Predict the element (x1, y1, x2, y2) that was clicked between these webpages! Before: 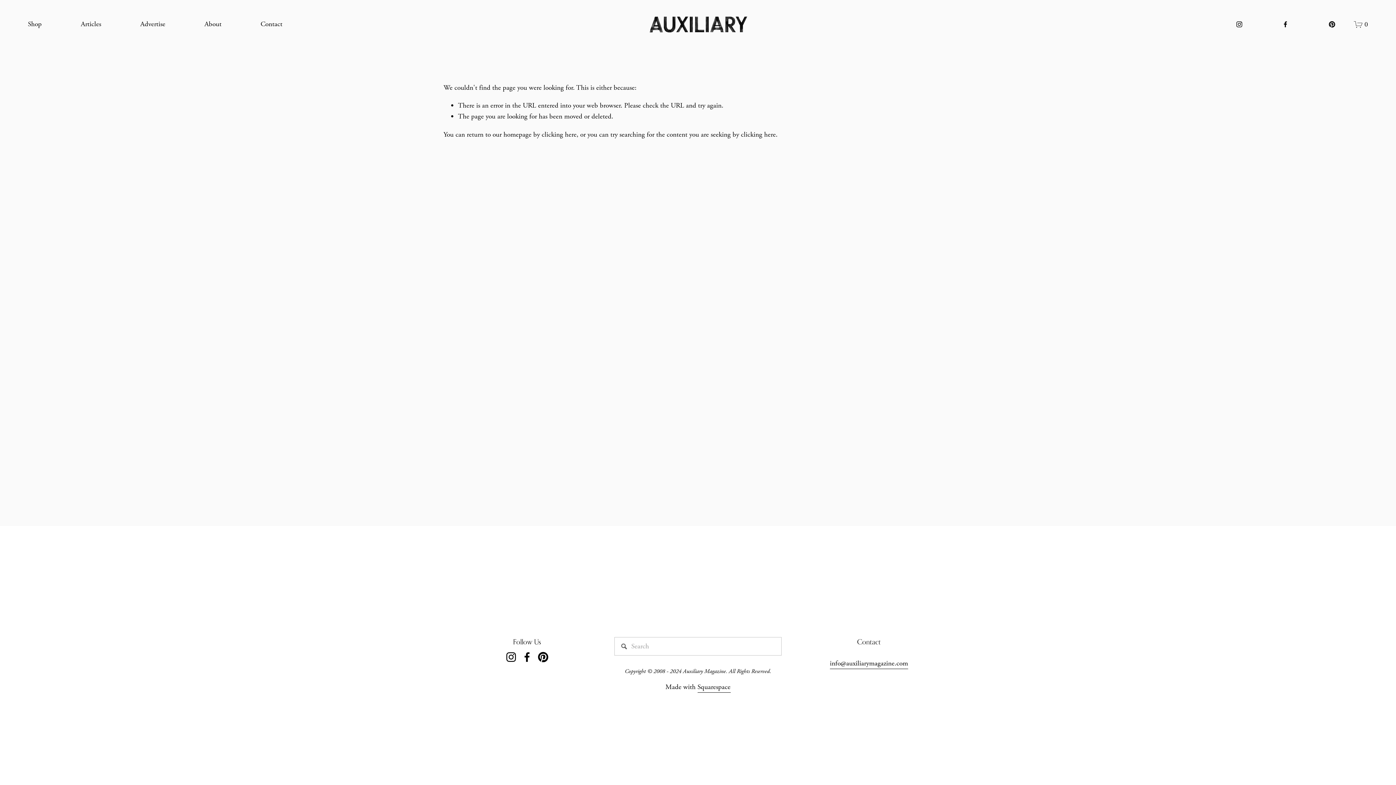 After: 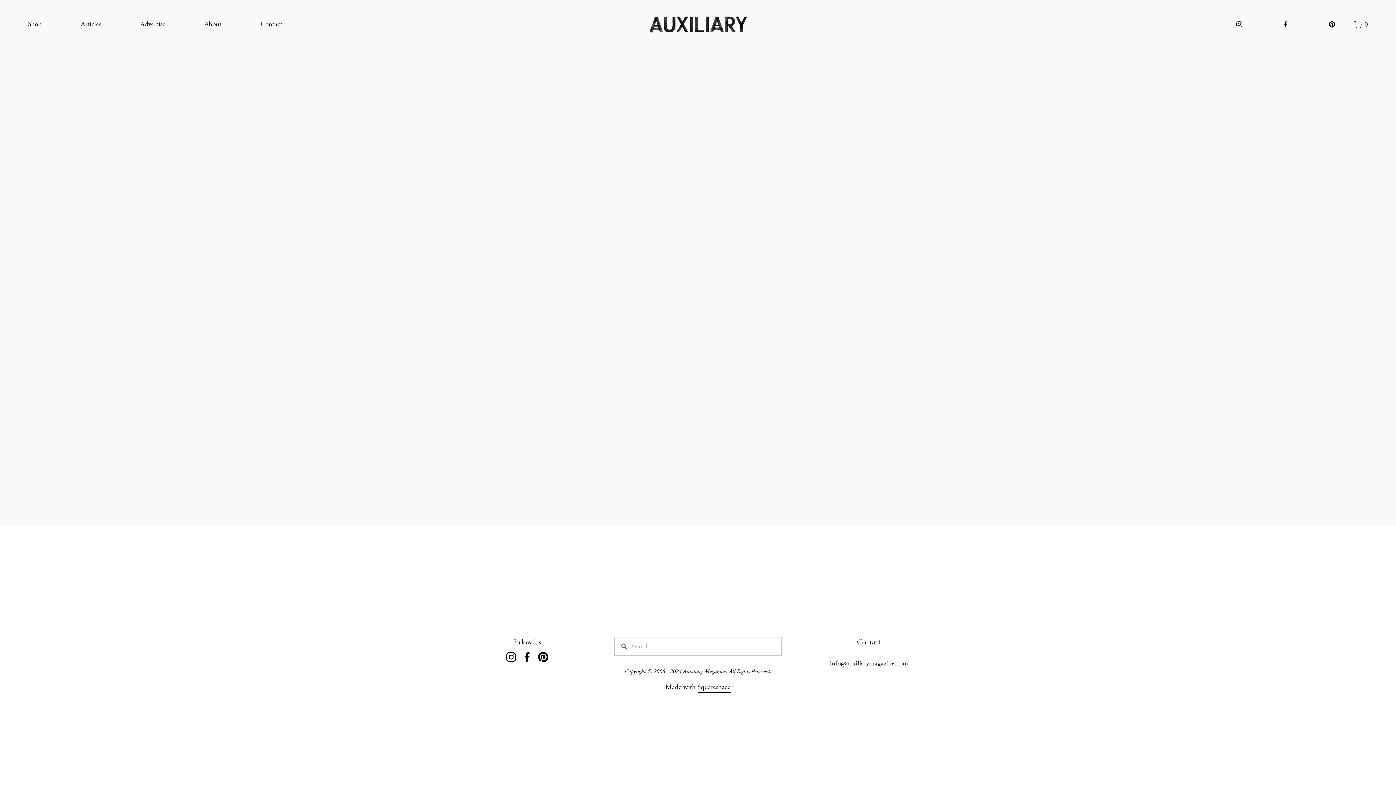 Action: bbox: (1354, 19, 1368, 28) label: 0